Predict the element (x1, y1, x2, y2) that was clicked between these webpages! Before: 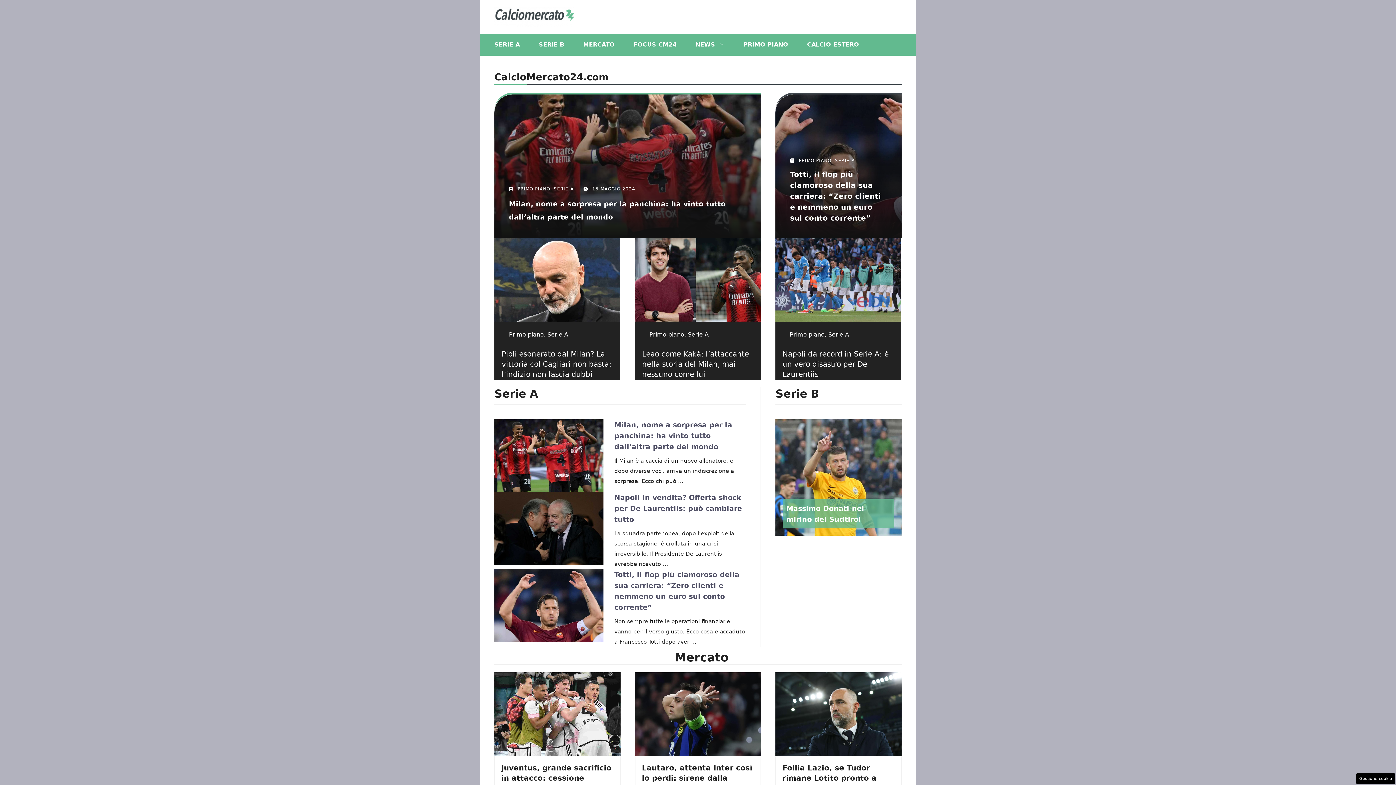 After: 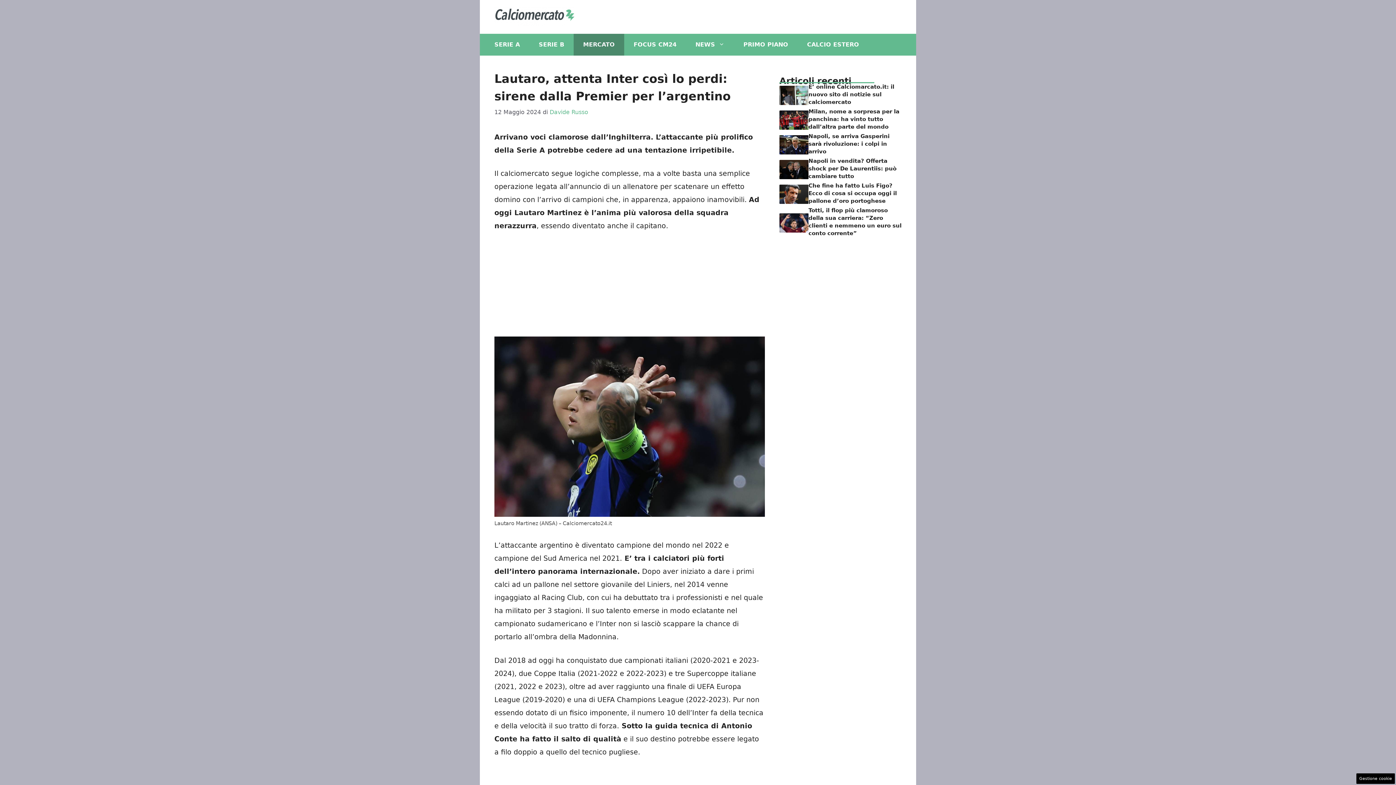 Action: bbox: (635, 709, 761, 717)